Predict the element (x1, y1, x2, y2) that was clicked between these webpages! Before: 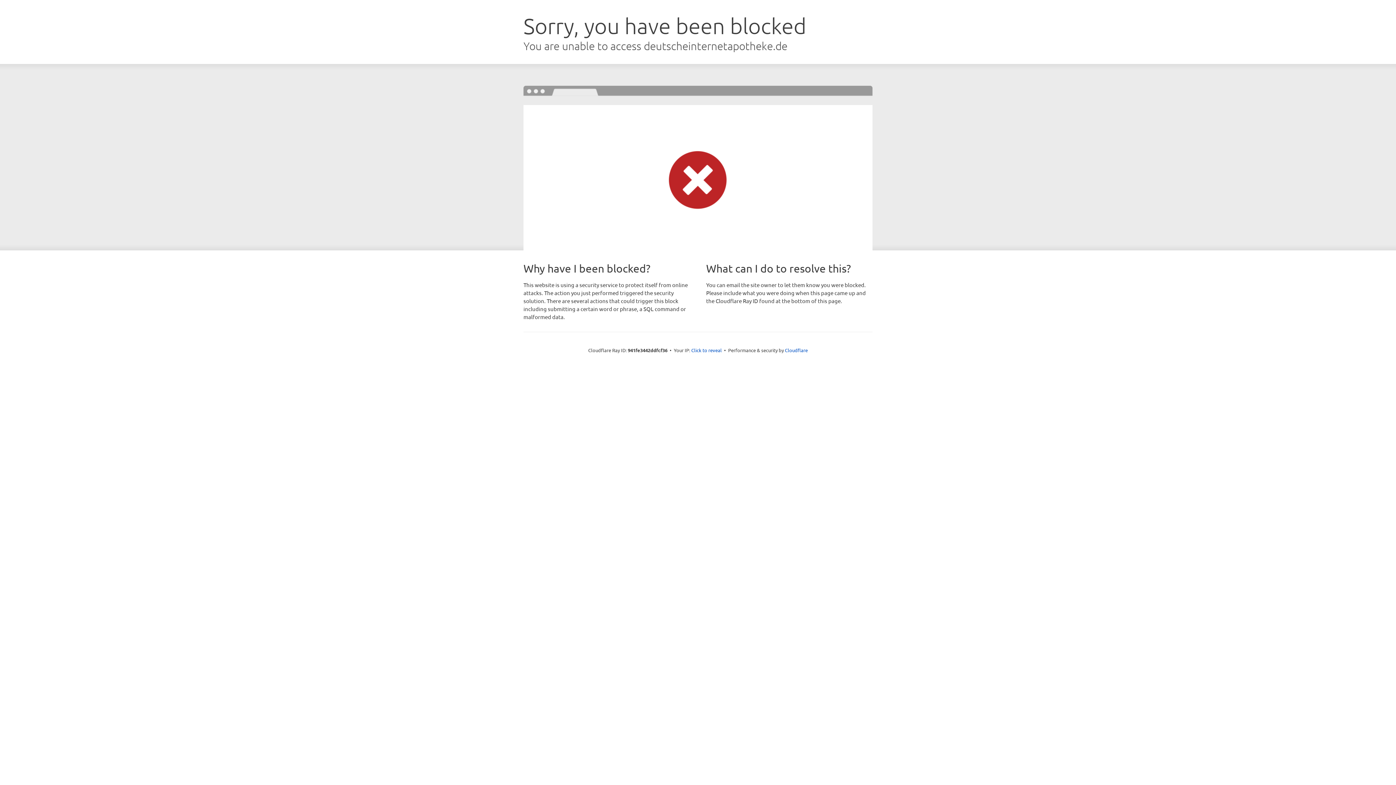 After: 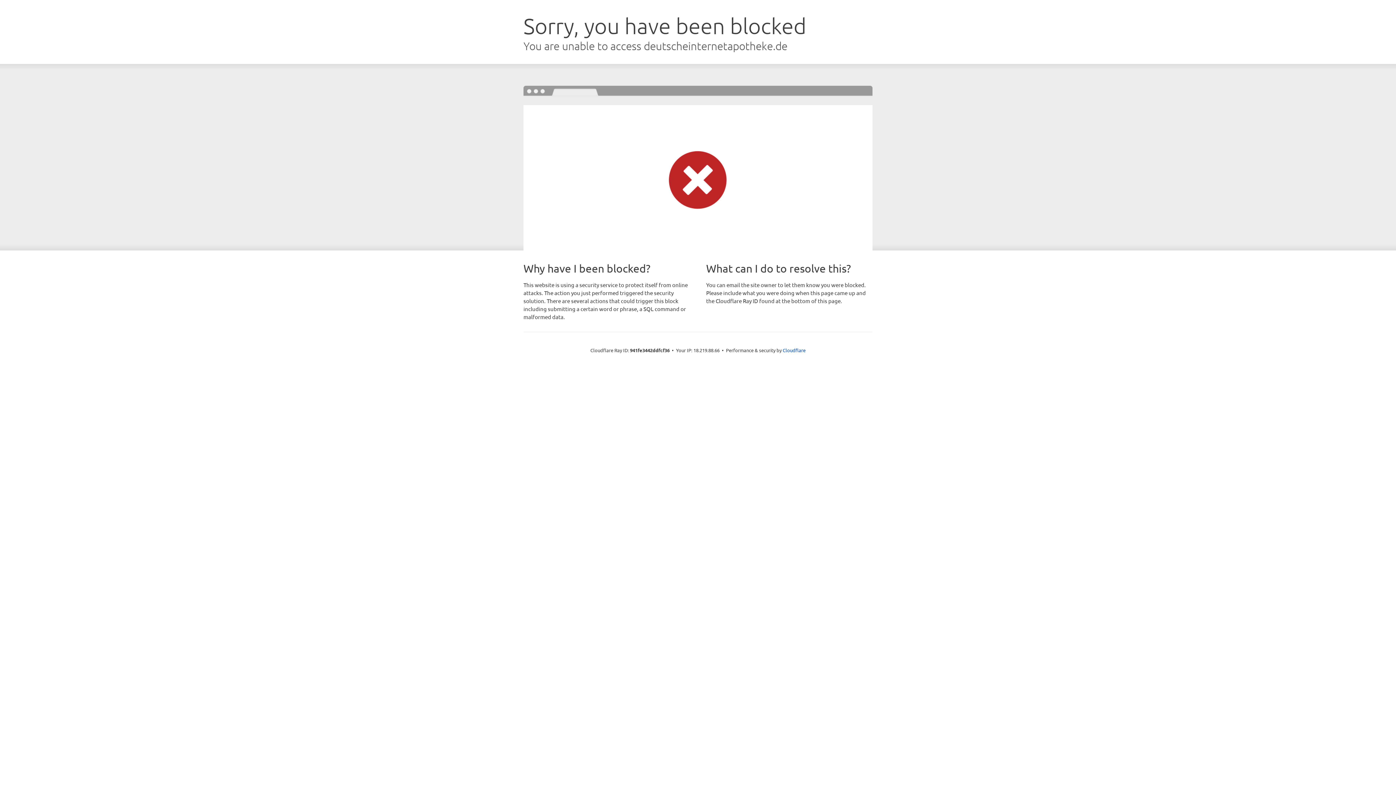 Action: bbox: (691, 346, 722, 353) label: Click to reveal